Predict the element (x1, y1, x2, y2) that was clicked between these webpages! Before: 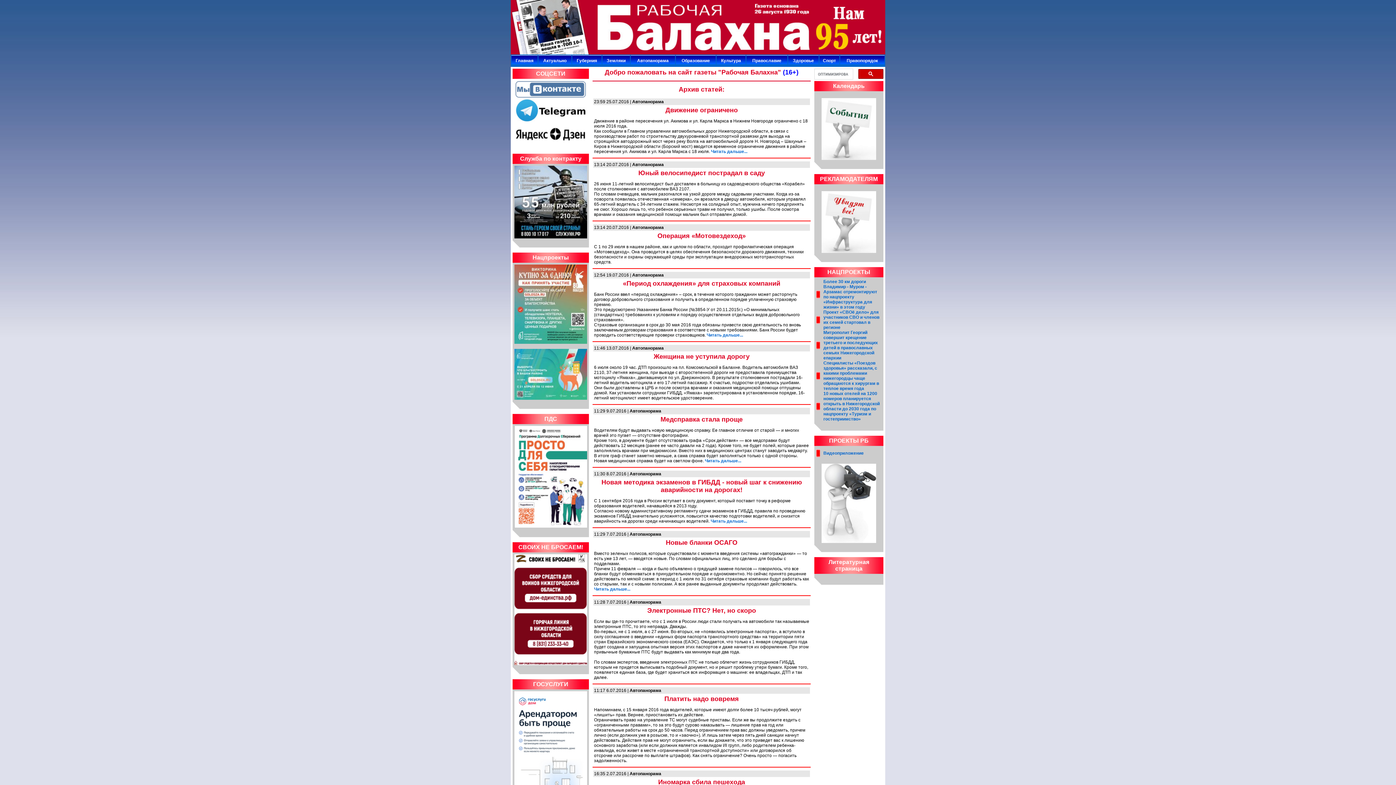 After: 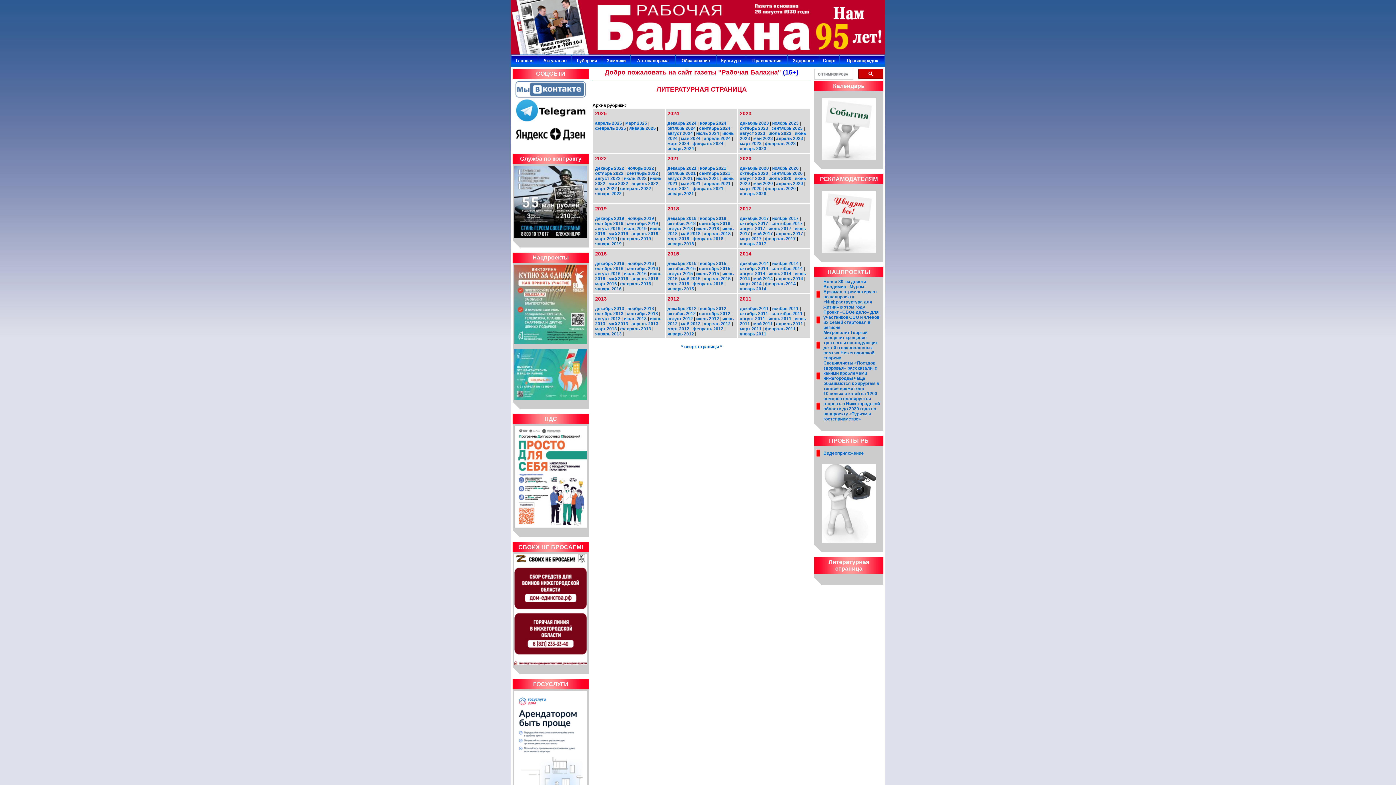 Action: bbox: (828, 560, 869, 572) label: Литературная страница